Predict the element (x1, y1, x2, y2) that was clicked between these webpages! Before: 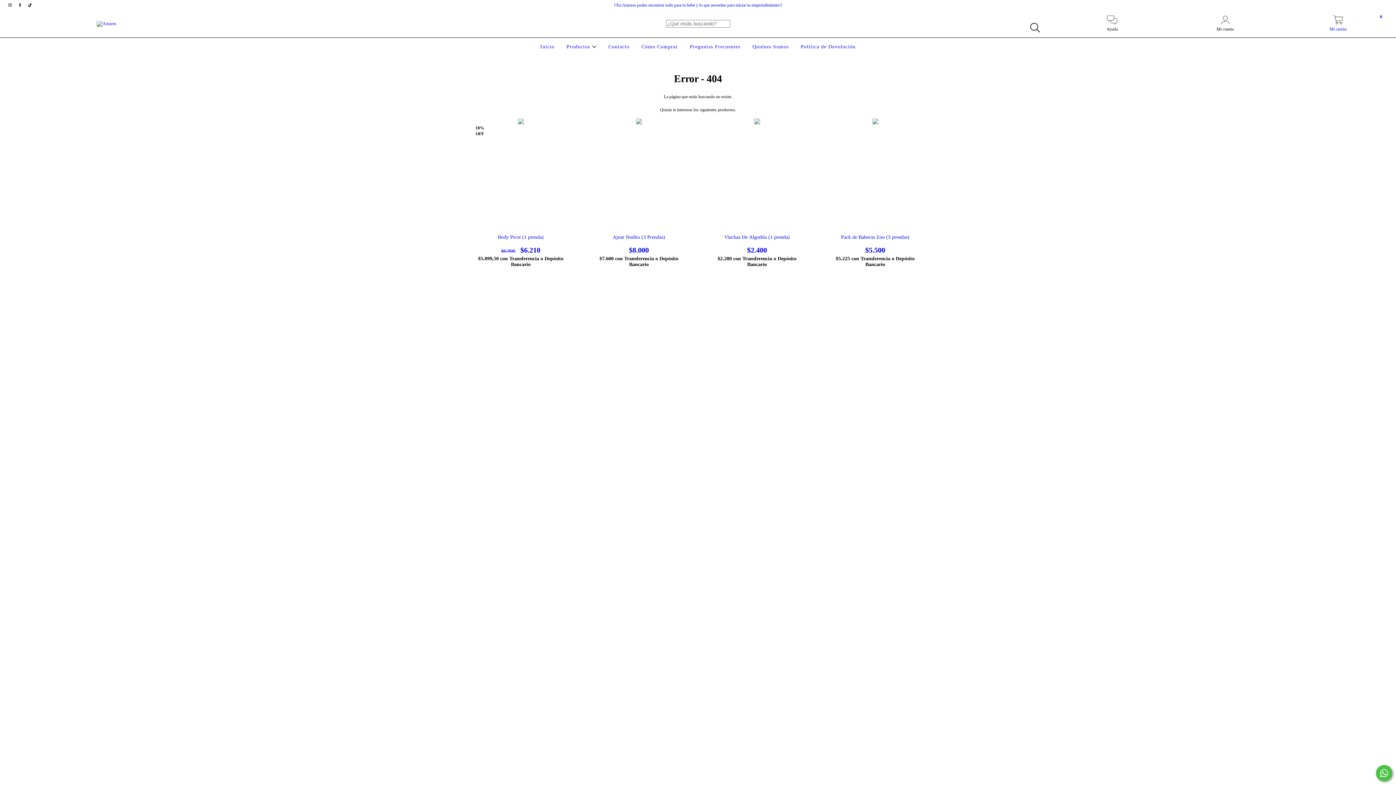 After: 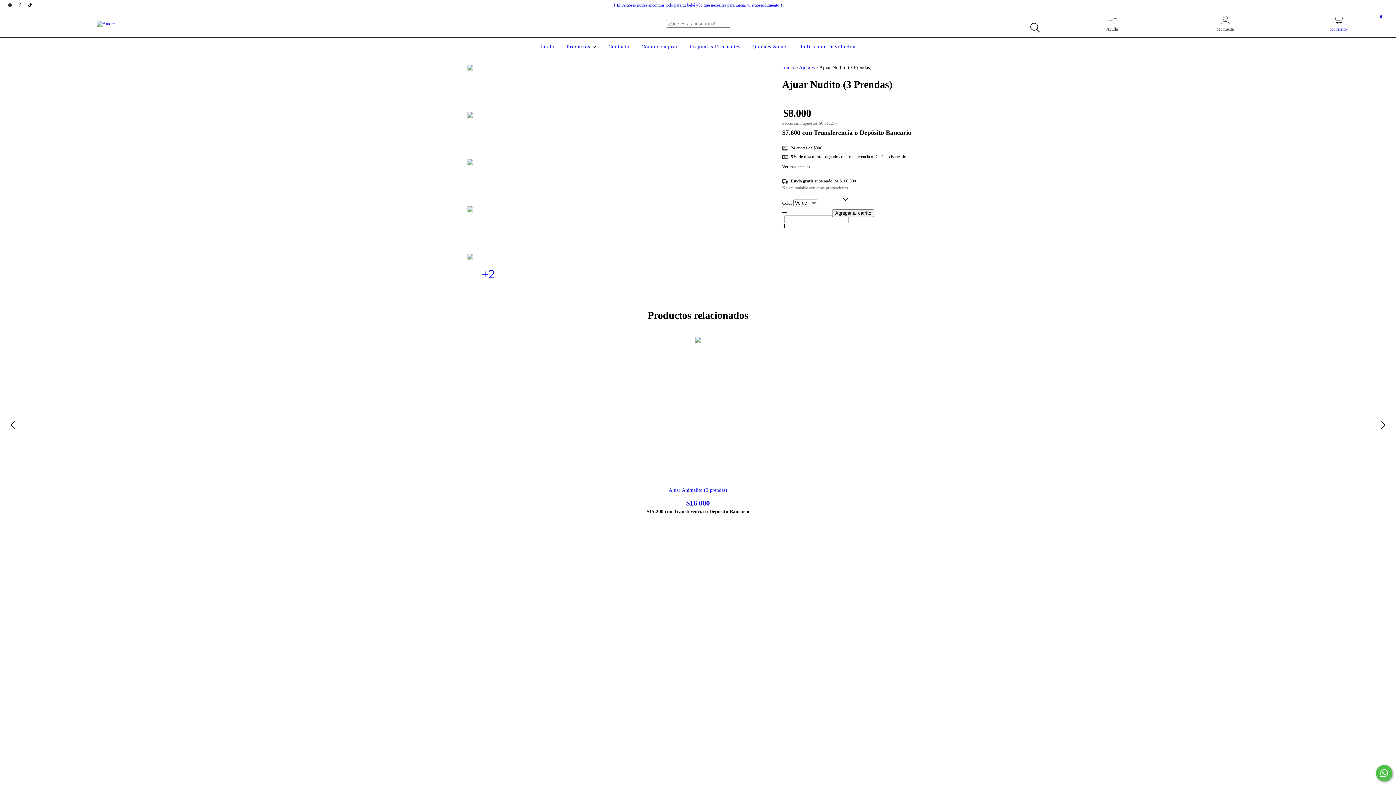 Action: bbox: (591, 234, 686, 254) label: Ajuar Nudito (3 Prendas)